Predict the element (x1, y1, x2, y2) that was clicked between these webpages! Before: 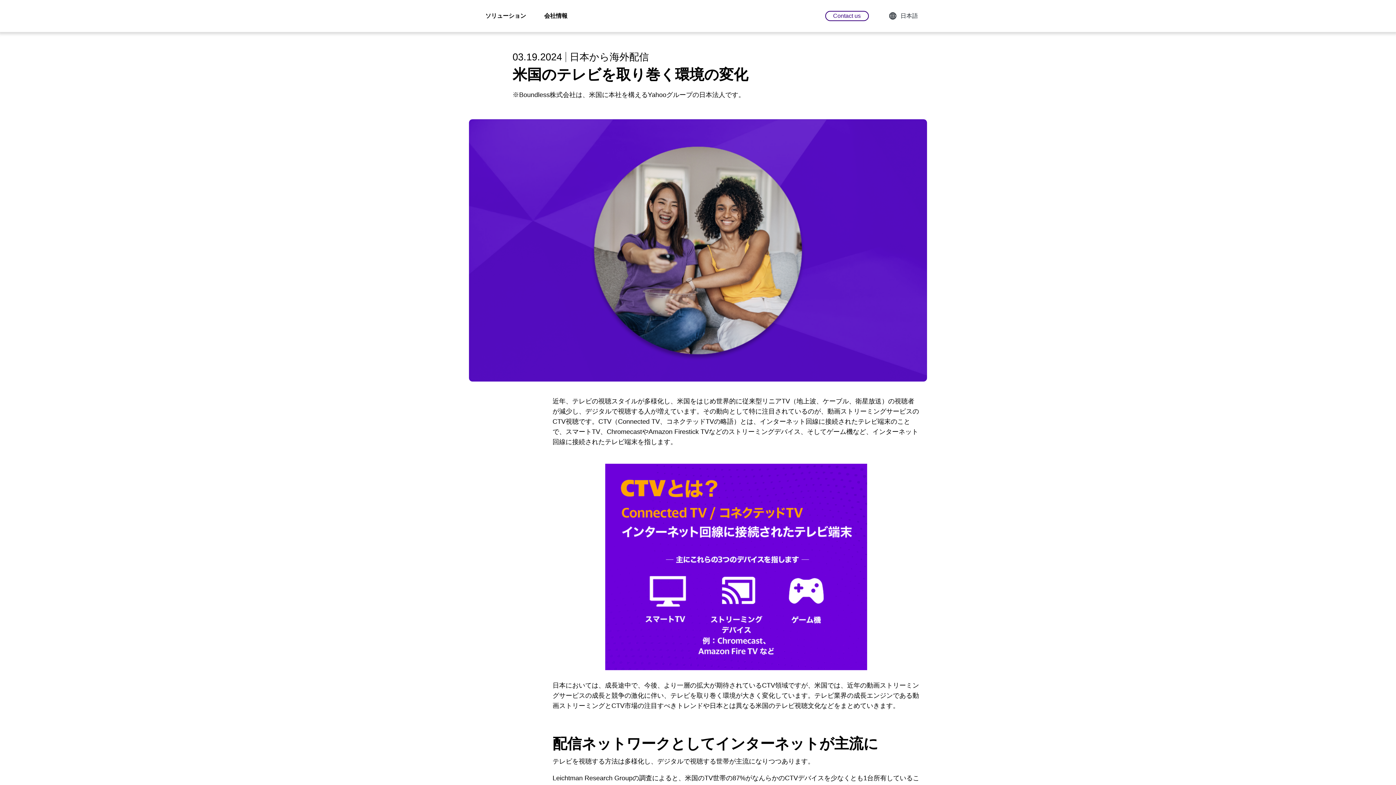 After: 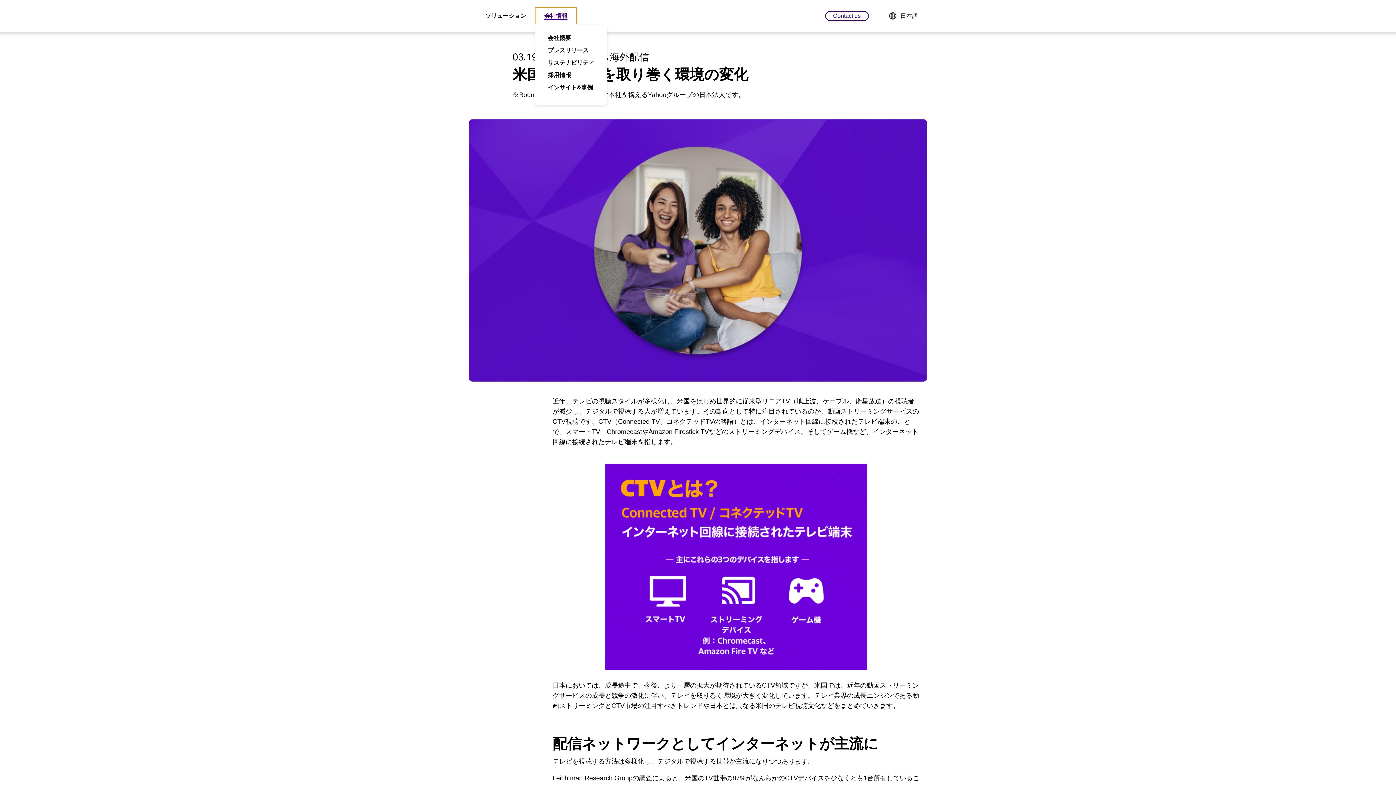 Action: bbox: (535, 7, 576, 24) label: 会社情報